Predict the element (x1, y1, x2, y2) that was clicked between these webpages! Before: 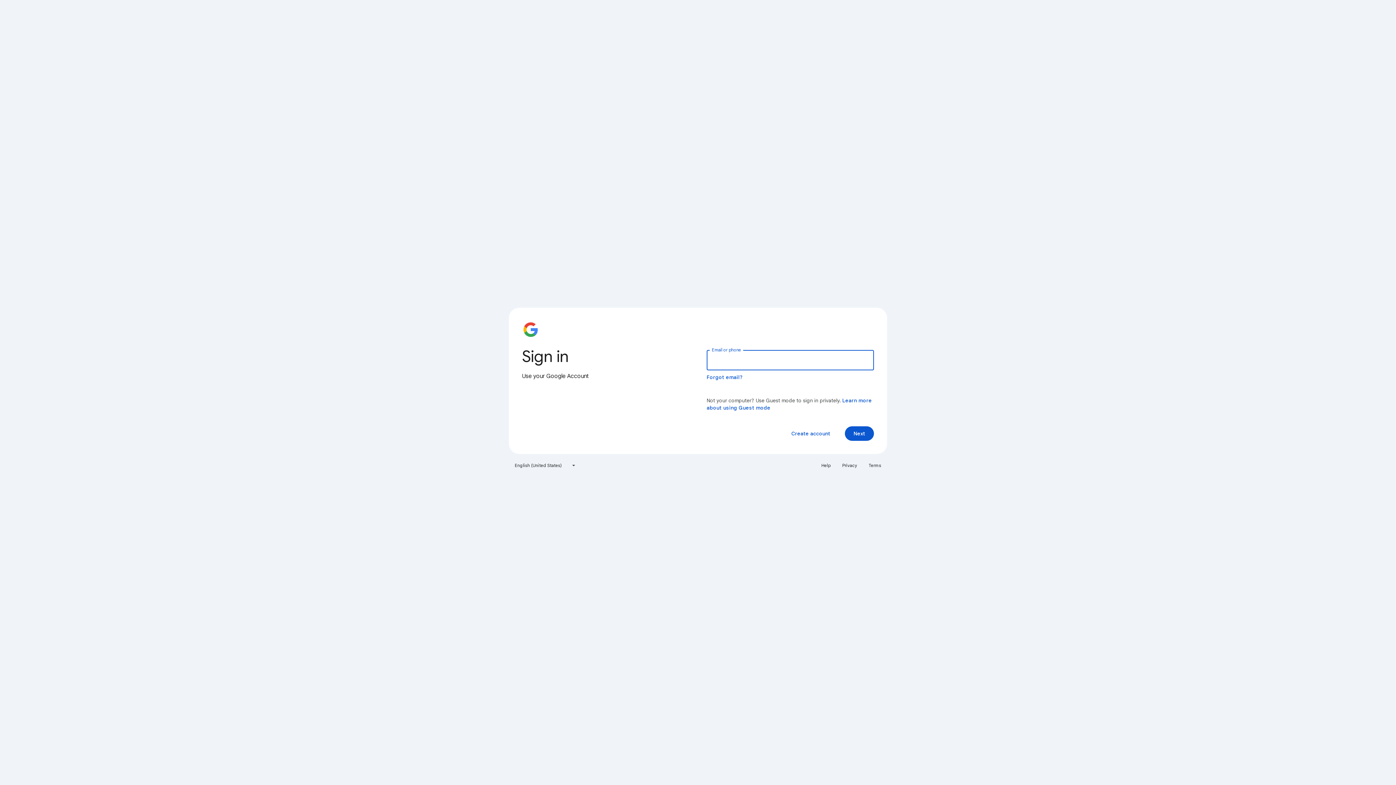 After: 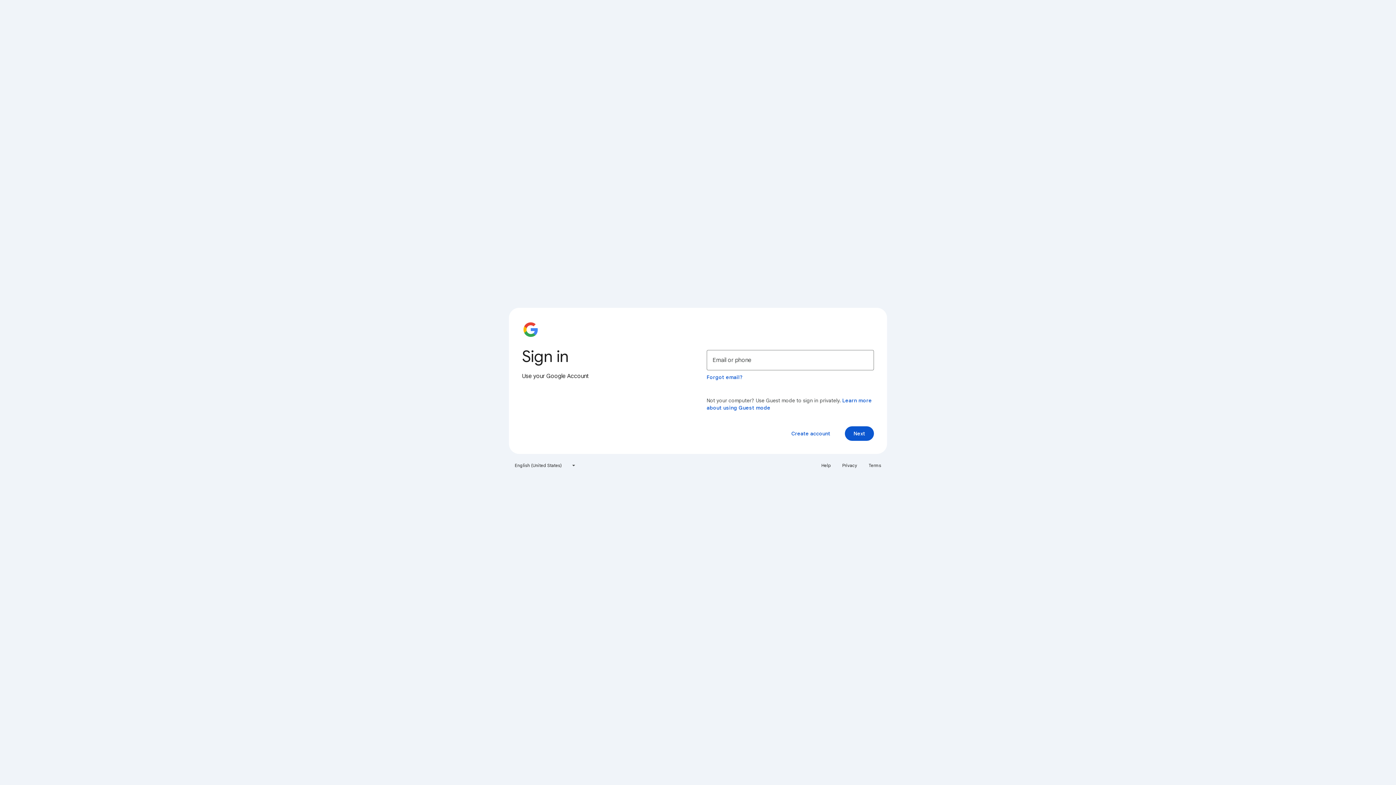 Action: label: Terms bbox: (864, 460, 885, 471)